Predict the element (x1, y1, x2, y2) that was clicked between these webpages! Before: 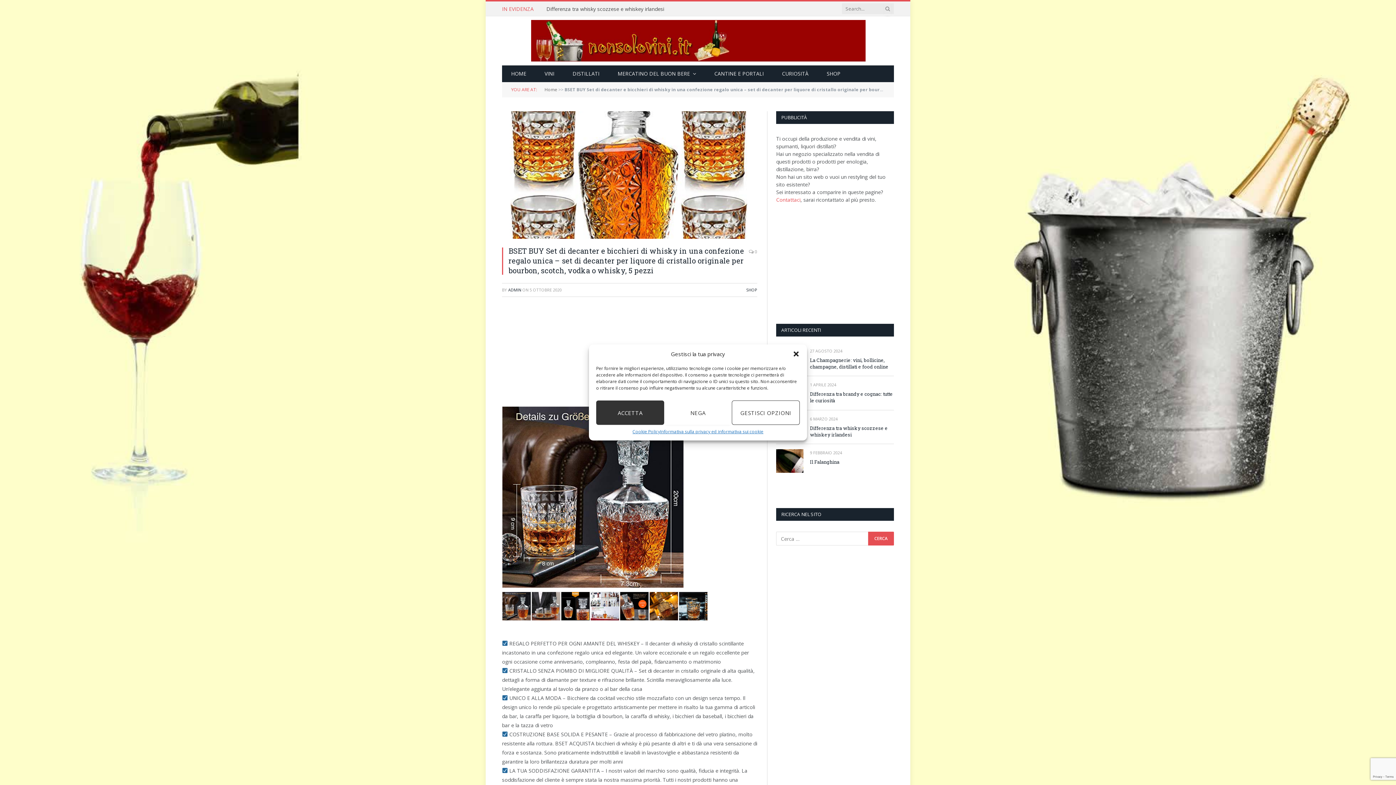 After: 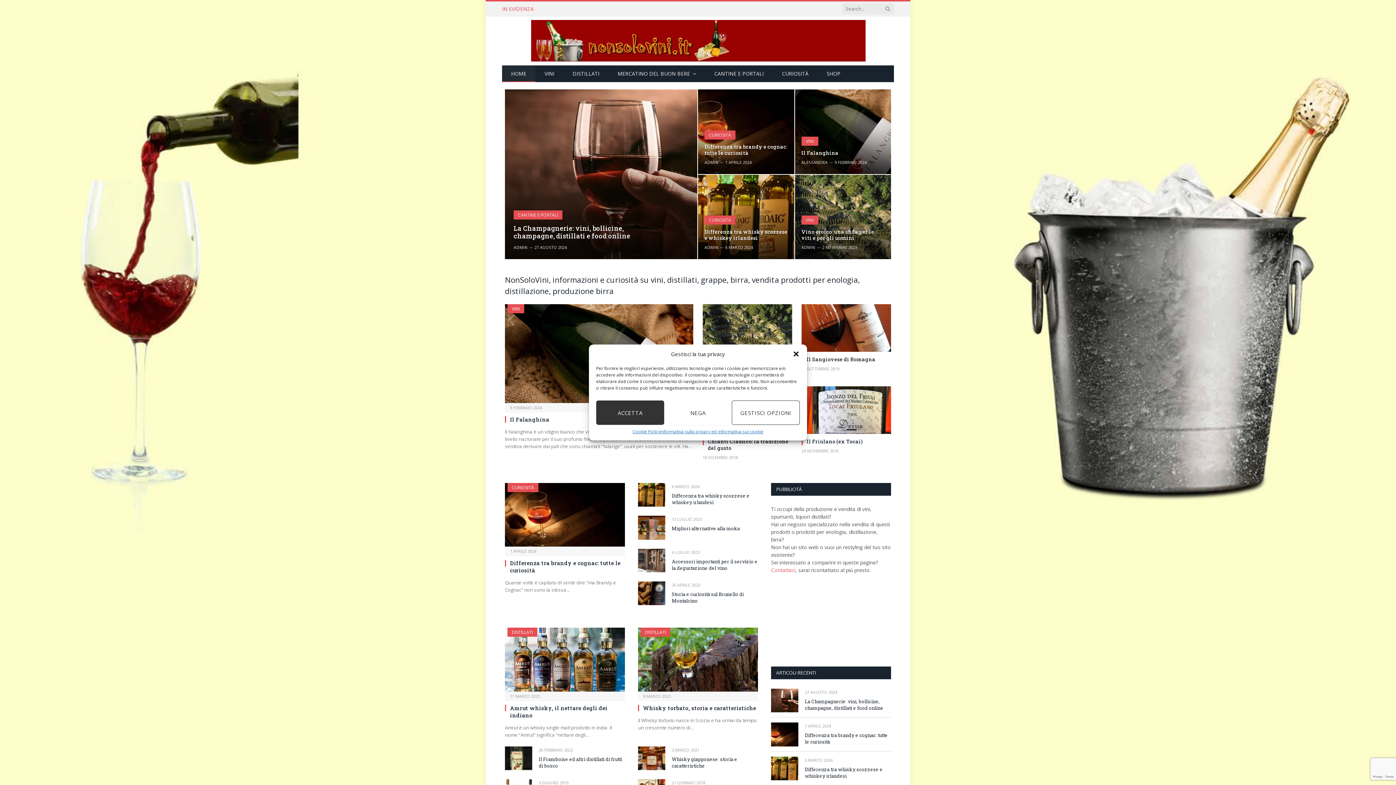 Action: label: HOME bbox: (502, 65, 535, 82)